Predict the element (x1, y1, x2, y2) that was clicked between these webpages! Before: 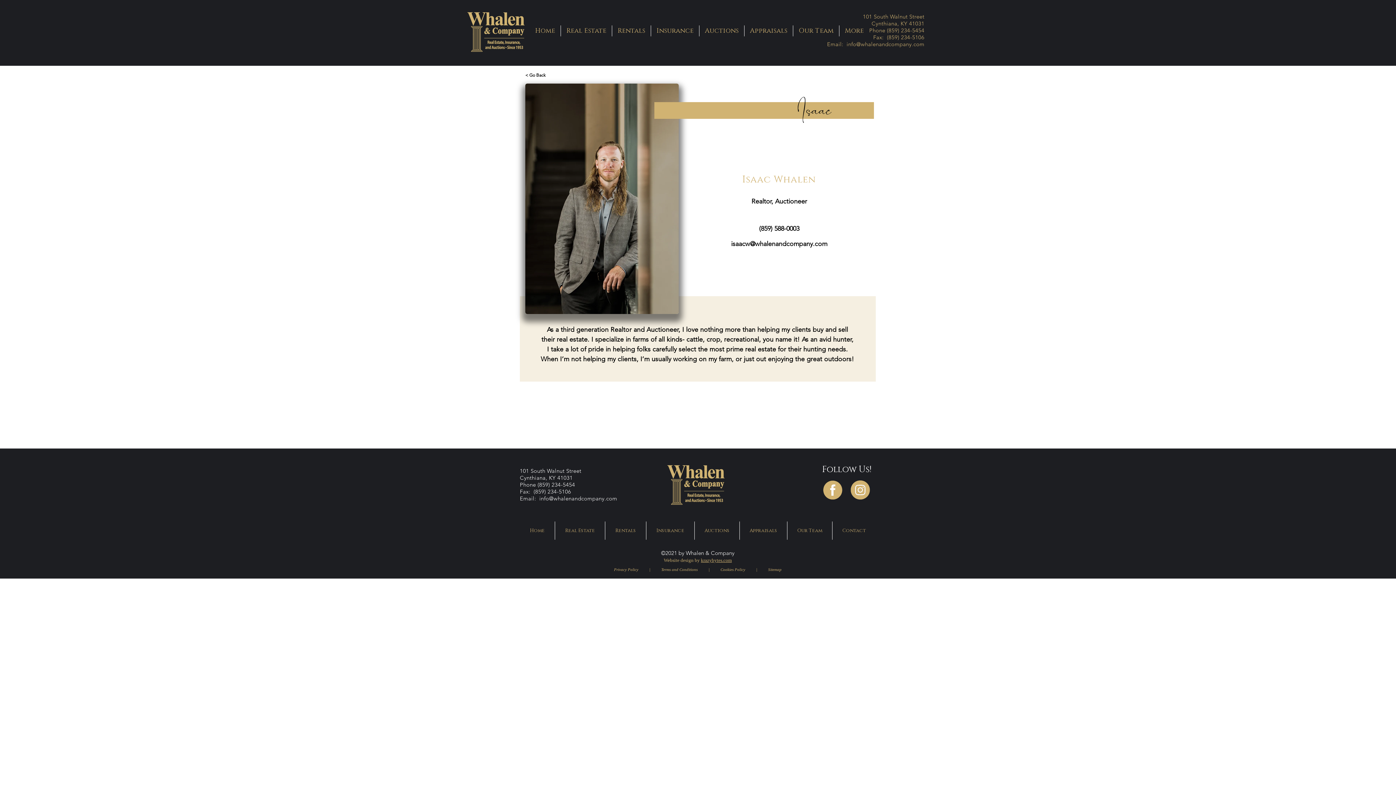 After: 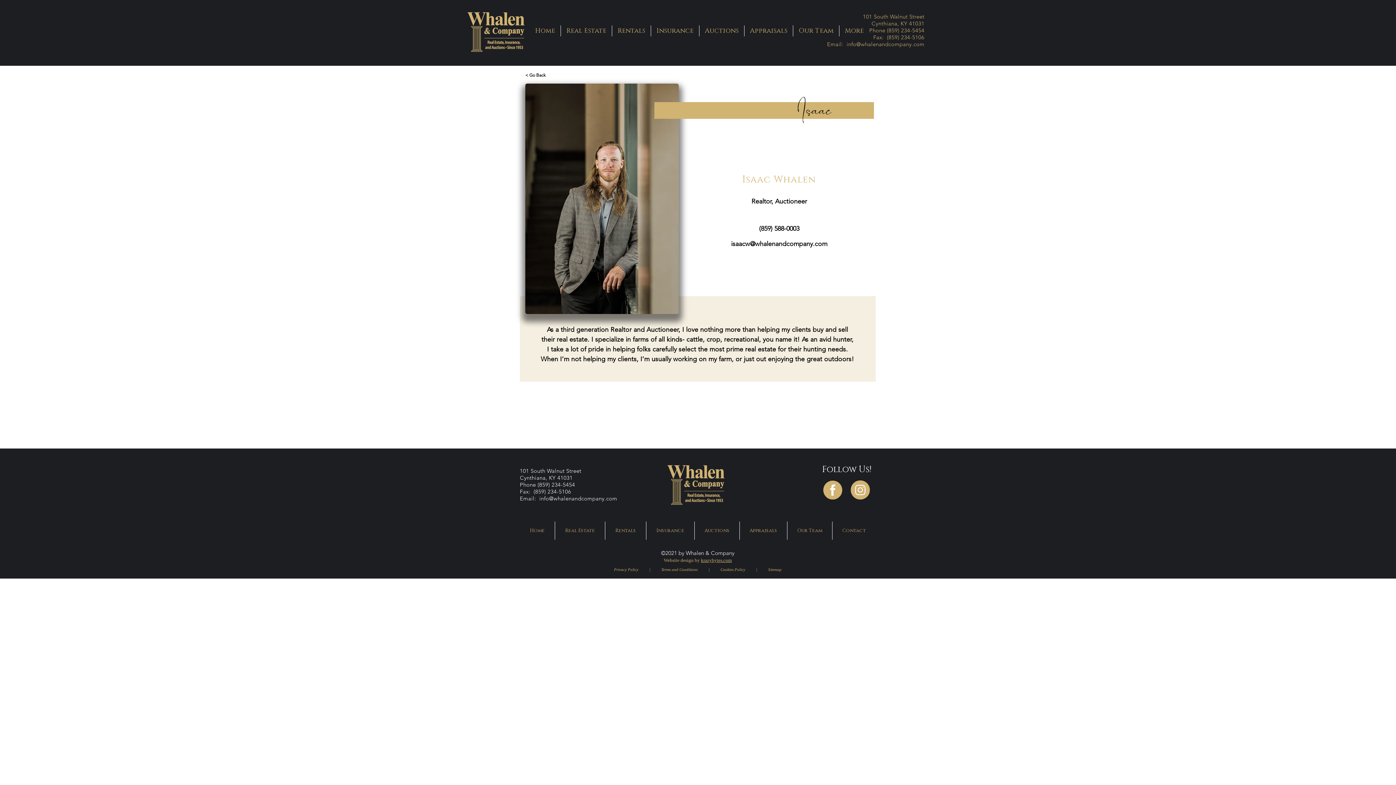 Action: label: krazybytes.com bbox: (701, 557, 732, 563)